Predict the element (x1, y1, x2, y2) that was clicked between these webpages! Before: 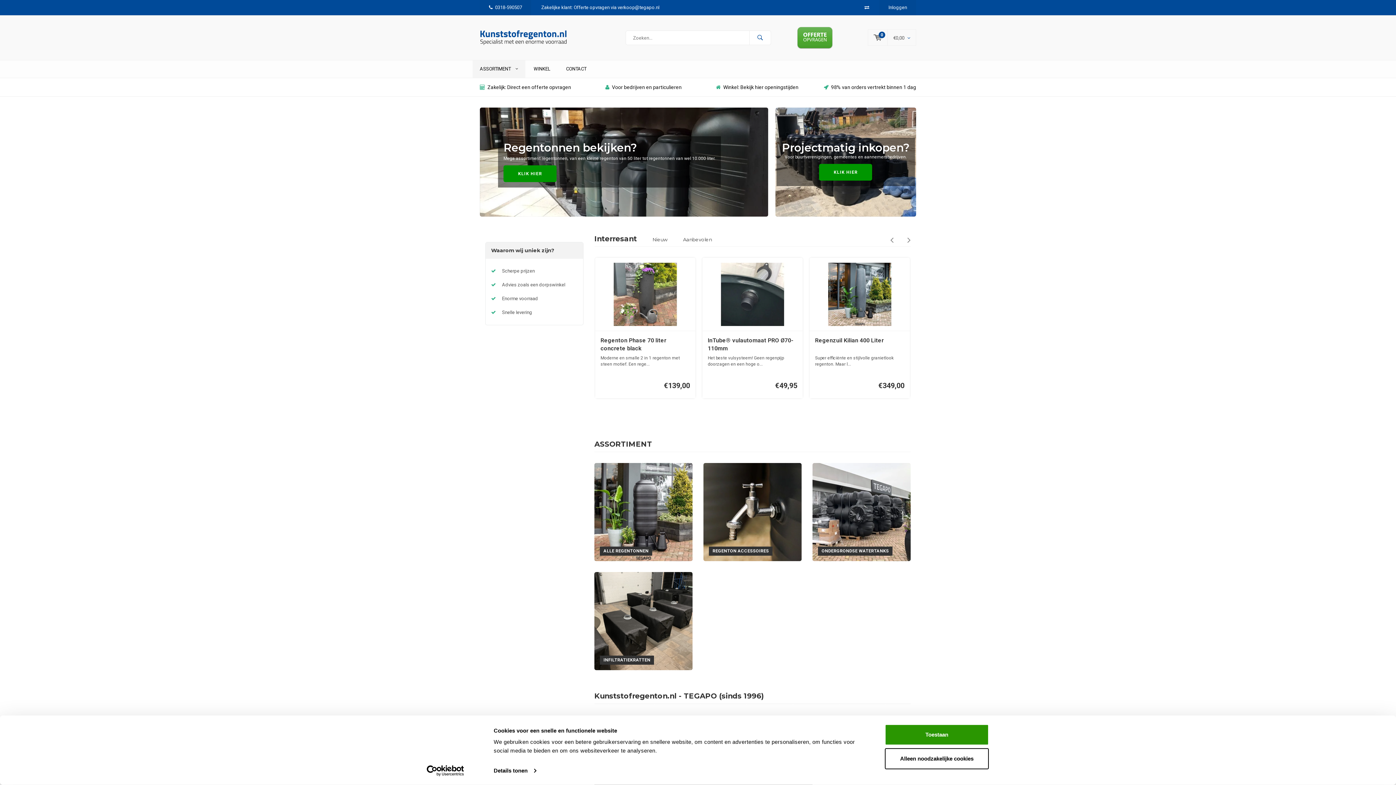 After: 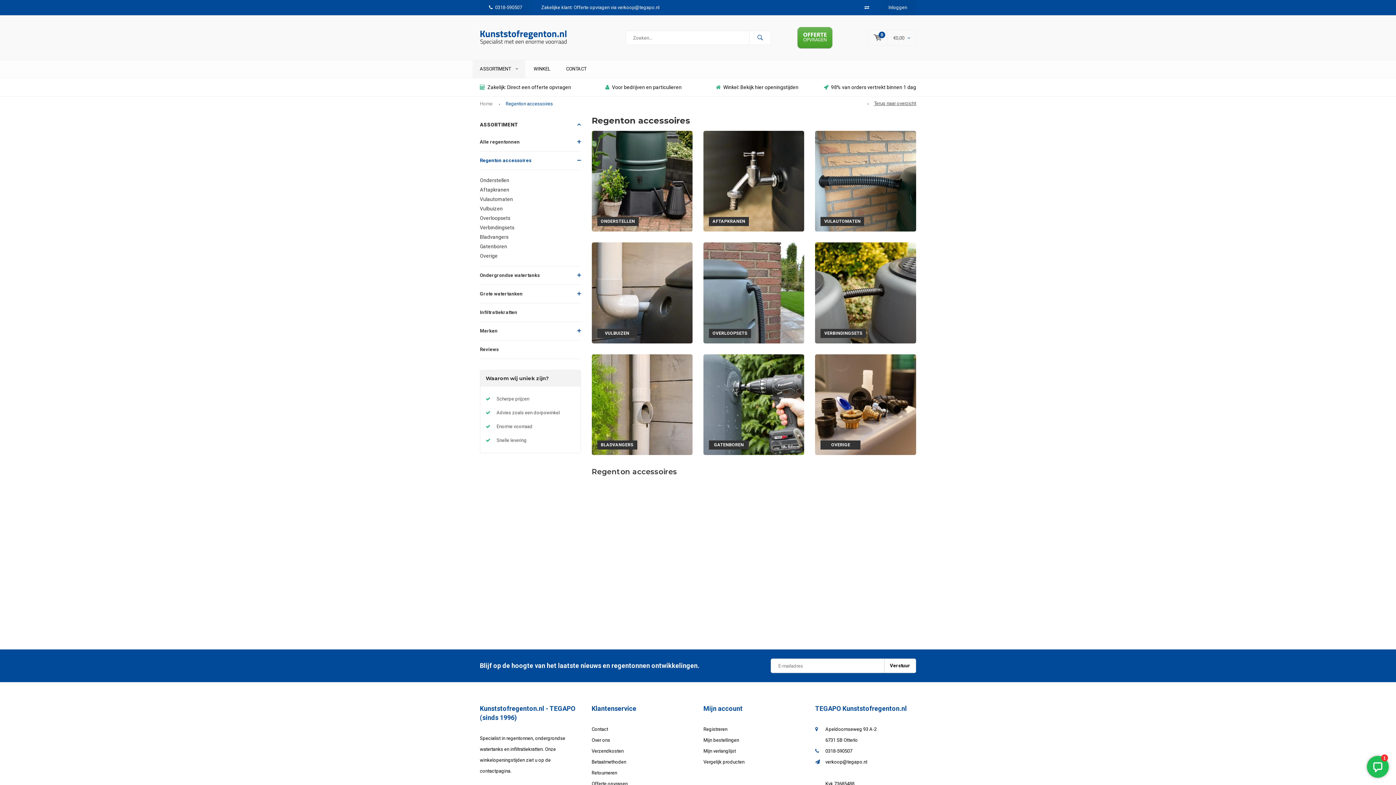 Action: label: REGENTON ACCESSOIRES bbox: (703, 509, 801, 514)